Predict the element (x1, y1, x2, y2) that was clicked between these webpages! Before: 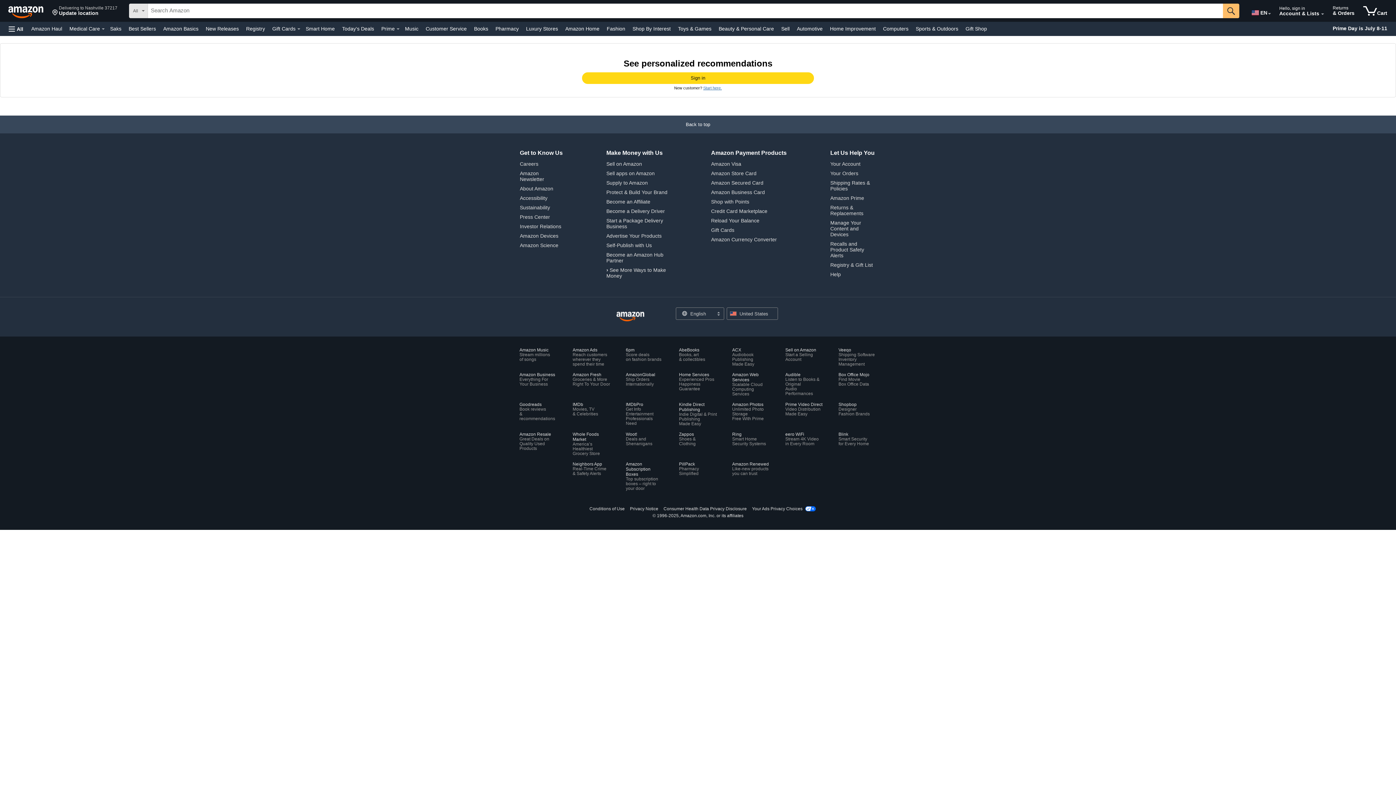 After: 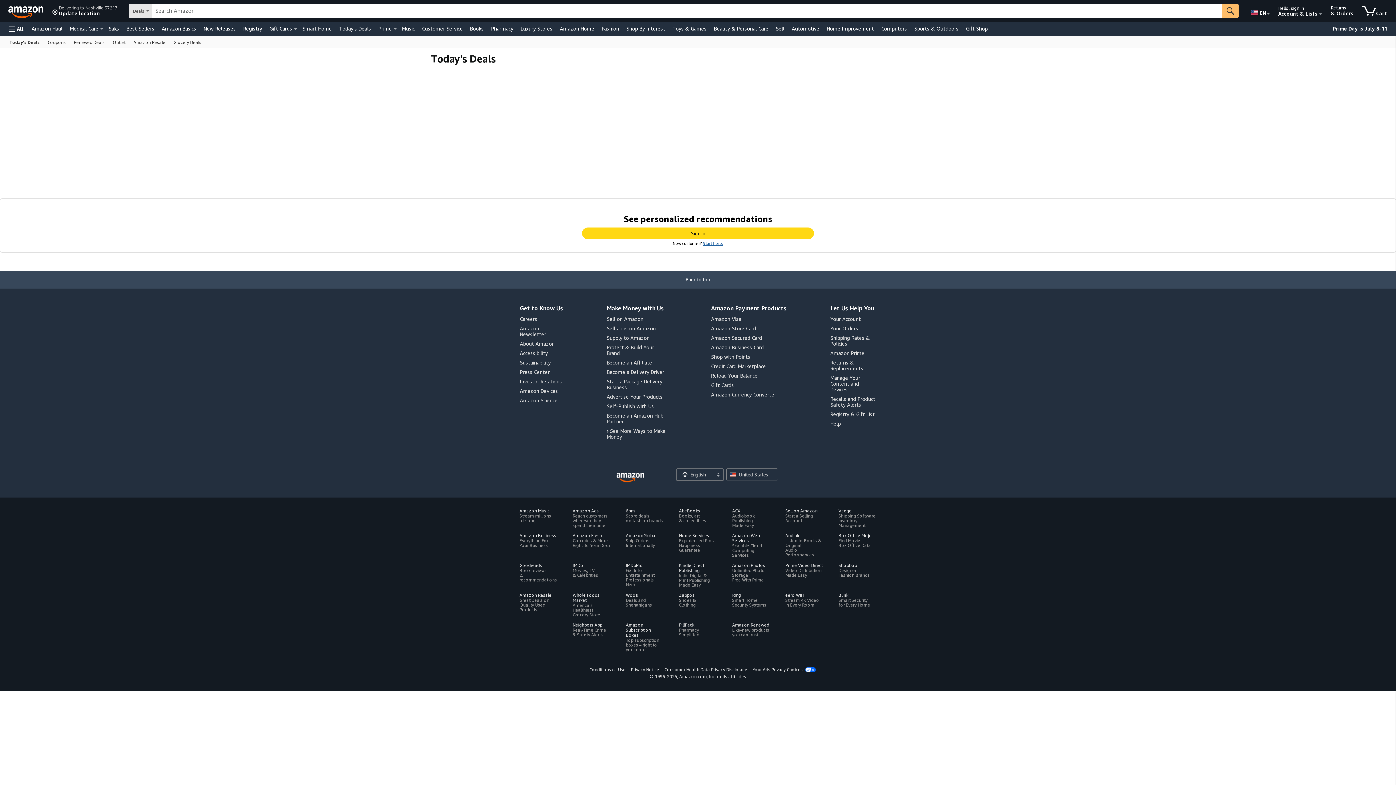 Action: bbox: (340, 23, 376, 33) label: Today's Deals